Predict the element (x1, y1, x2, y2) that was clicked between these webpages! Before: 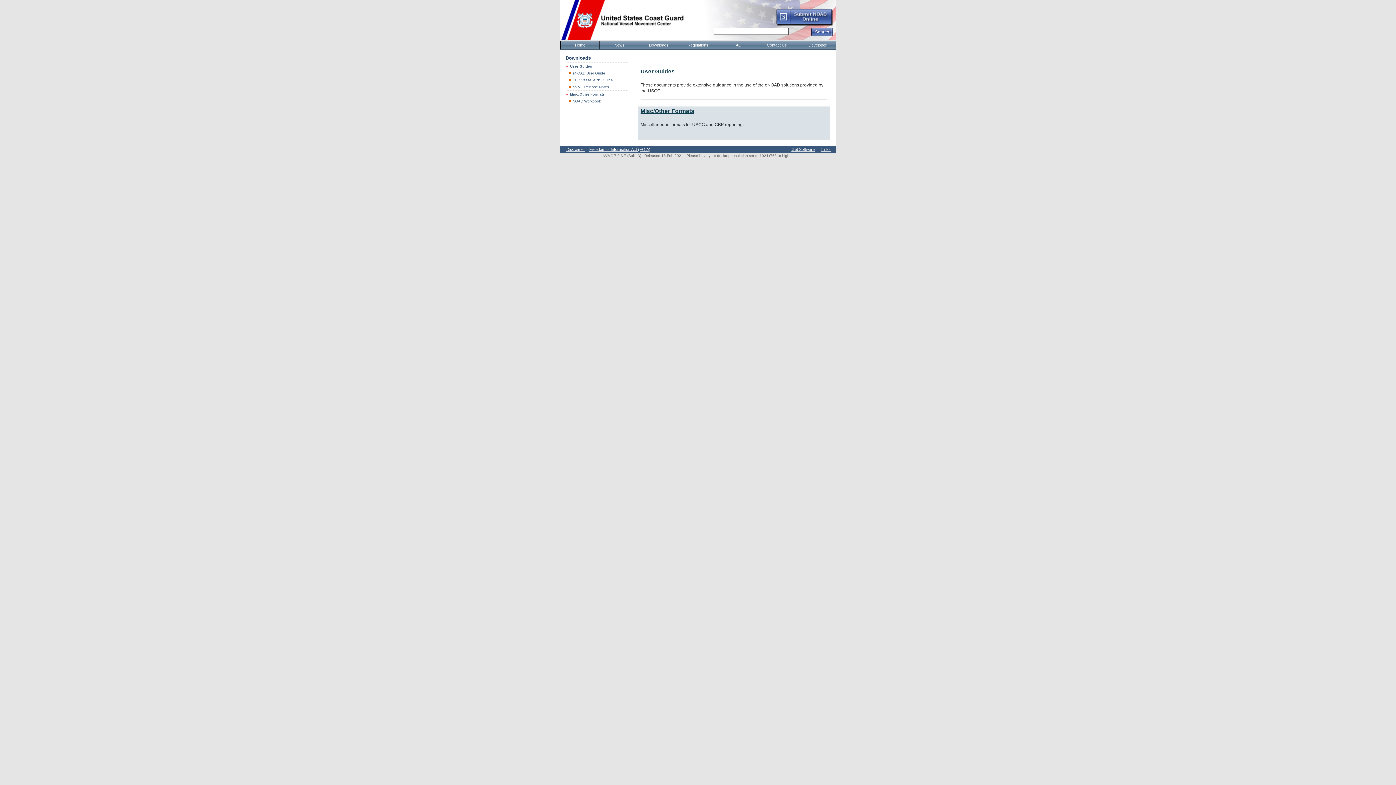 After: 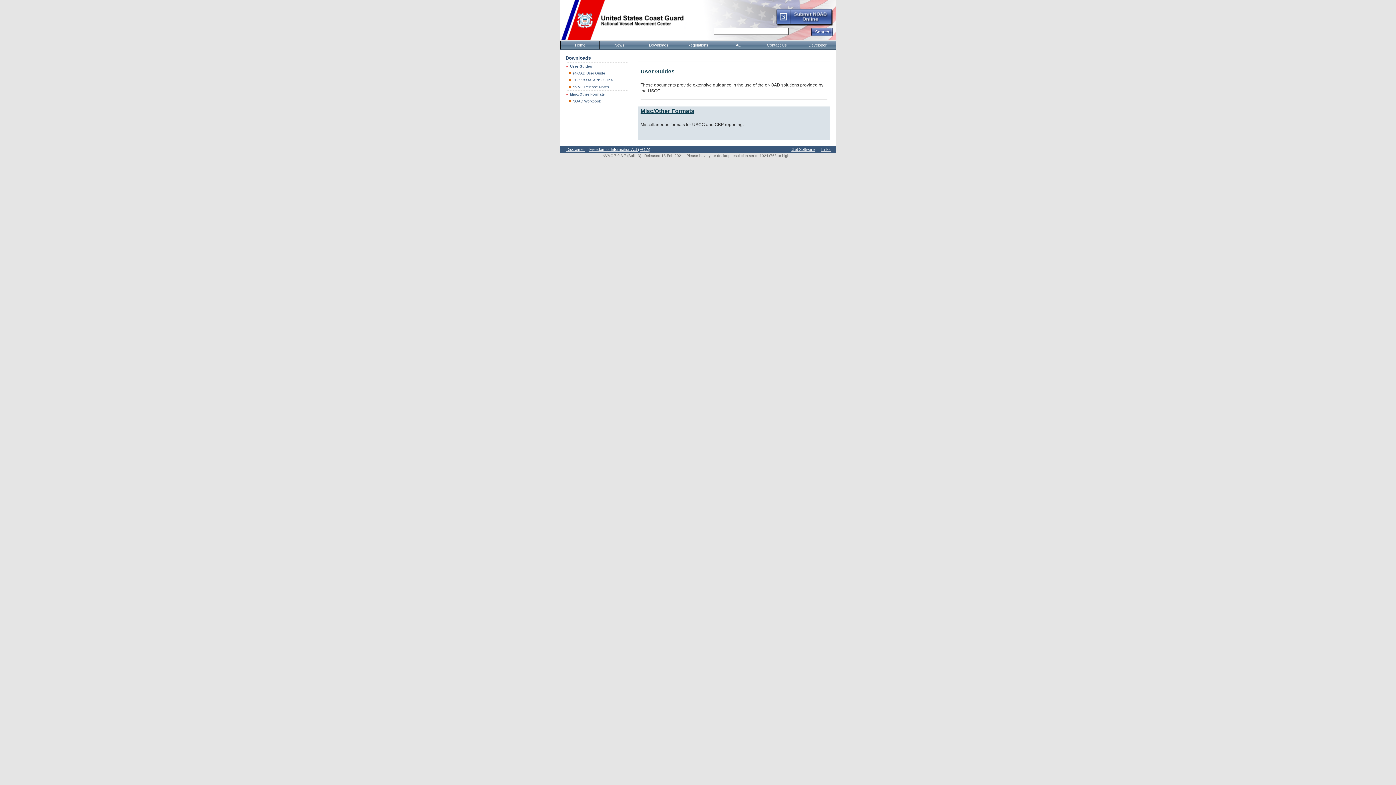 Action: bbox: (638, 41, 678, 49) label: Downloads